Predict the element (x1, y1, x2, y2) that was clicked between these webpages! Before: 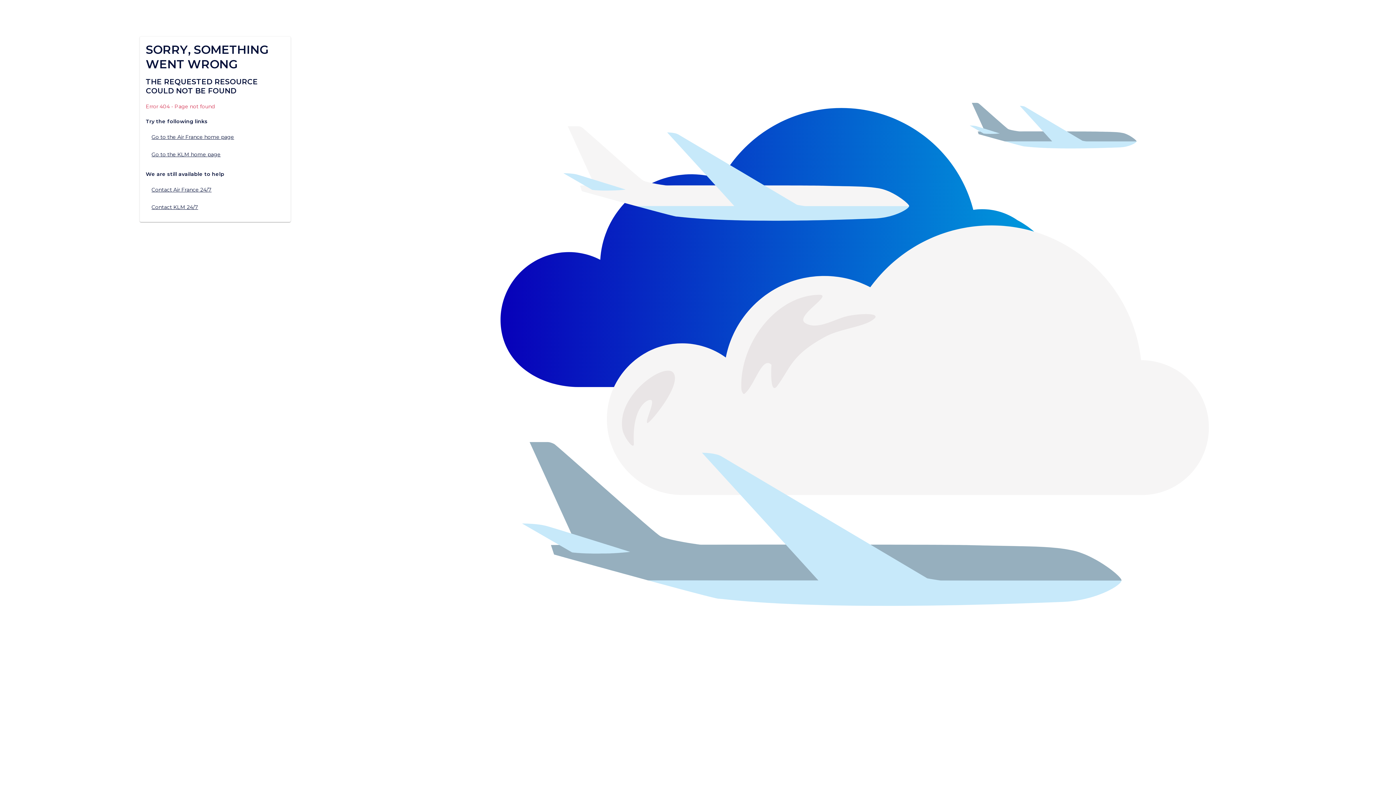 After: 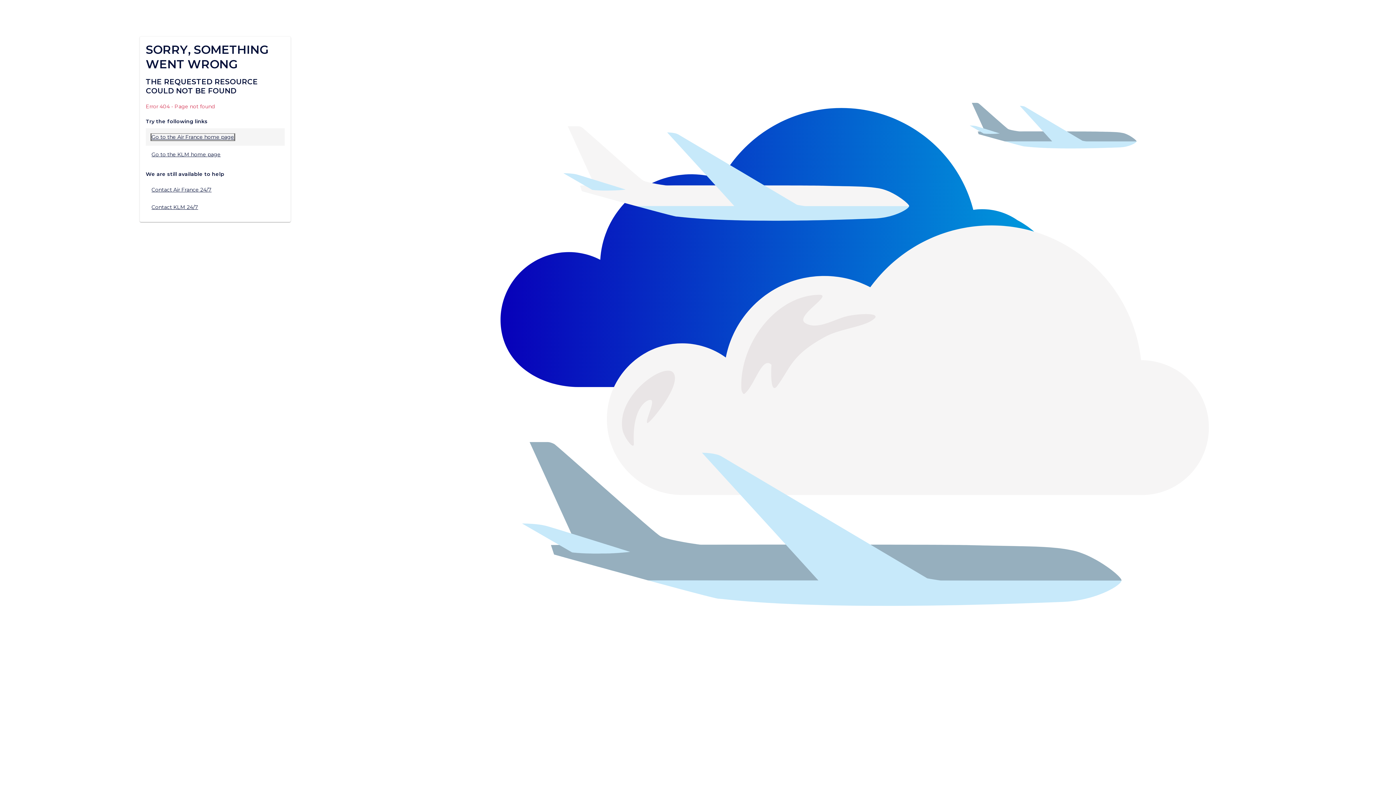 Action: label: Go to the Air France home page bbox: (151, 133, 234, 140)